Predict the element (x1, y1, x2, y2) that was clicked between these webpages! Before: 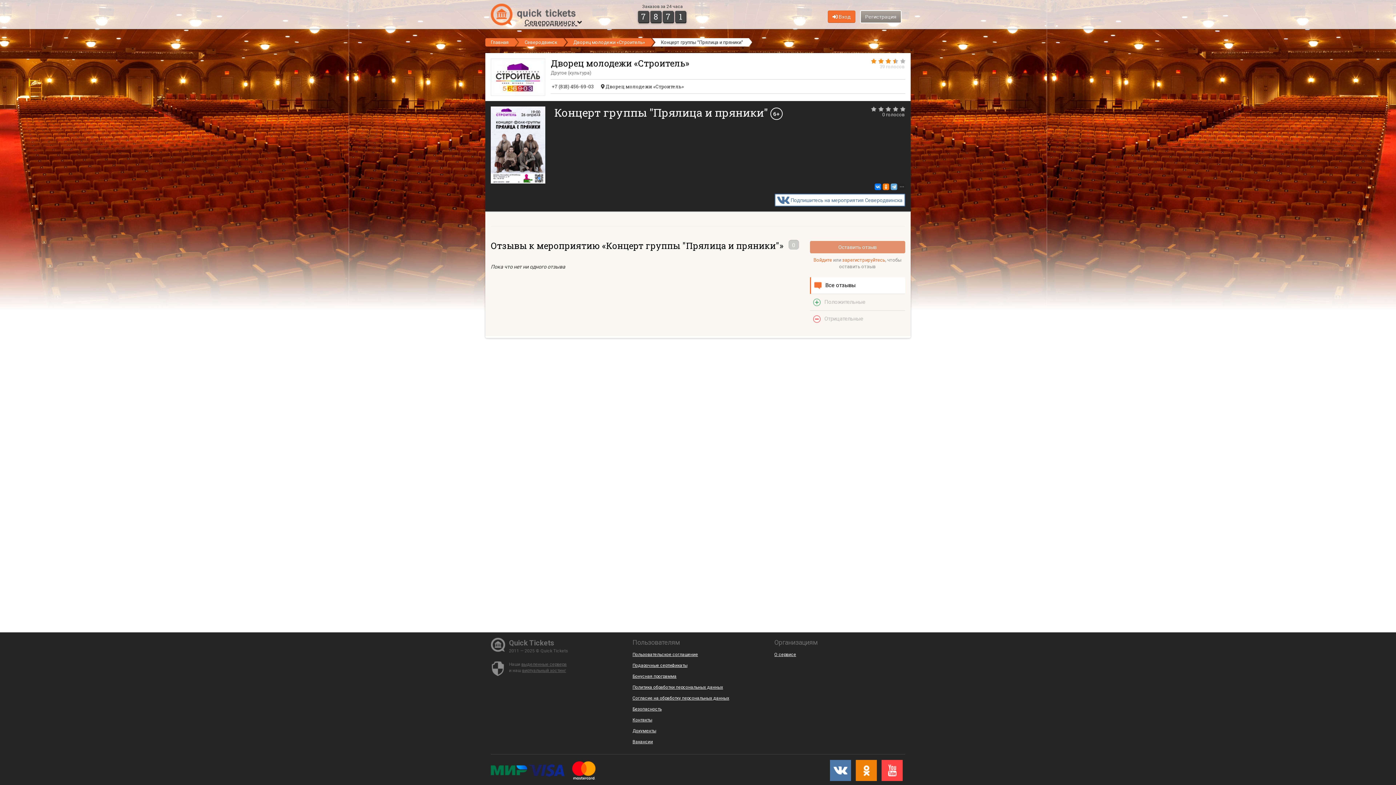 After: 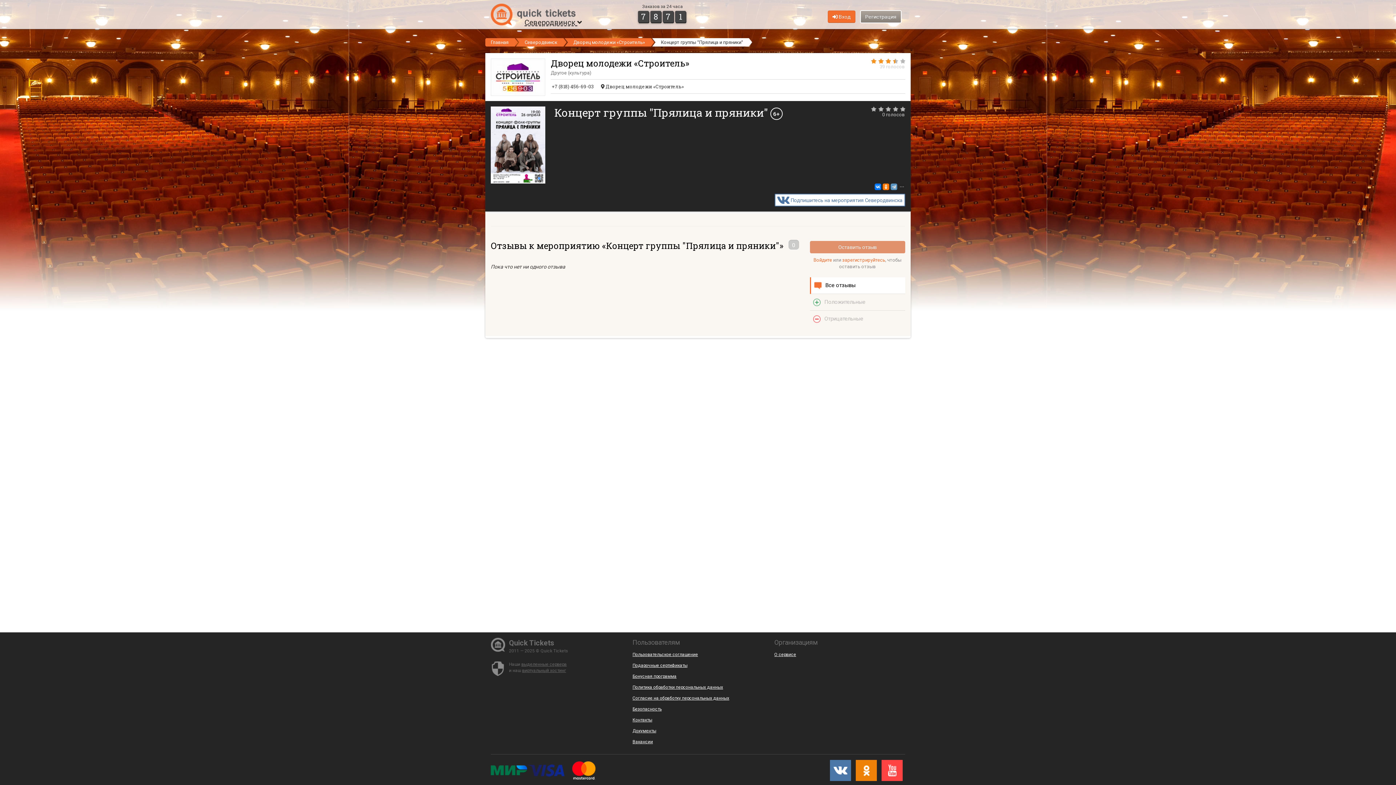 Action: bbox: (890, 183, 897, 190)